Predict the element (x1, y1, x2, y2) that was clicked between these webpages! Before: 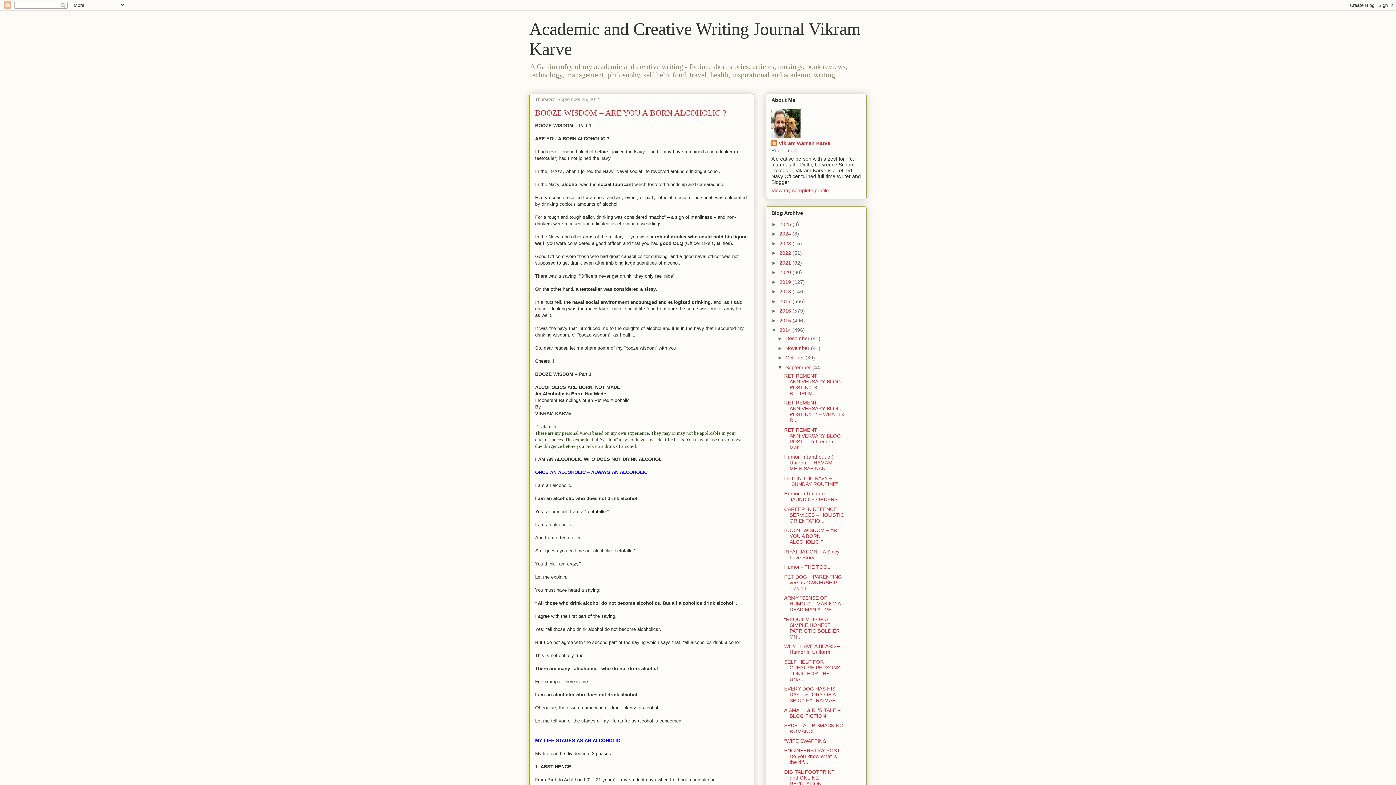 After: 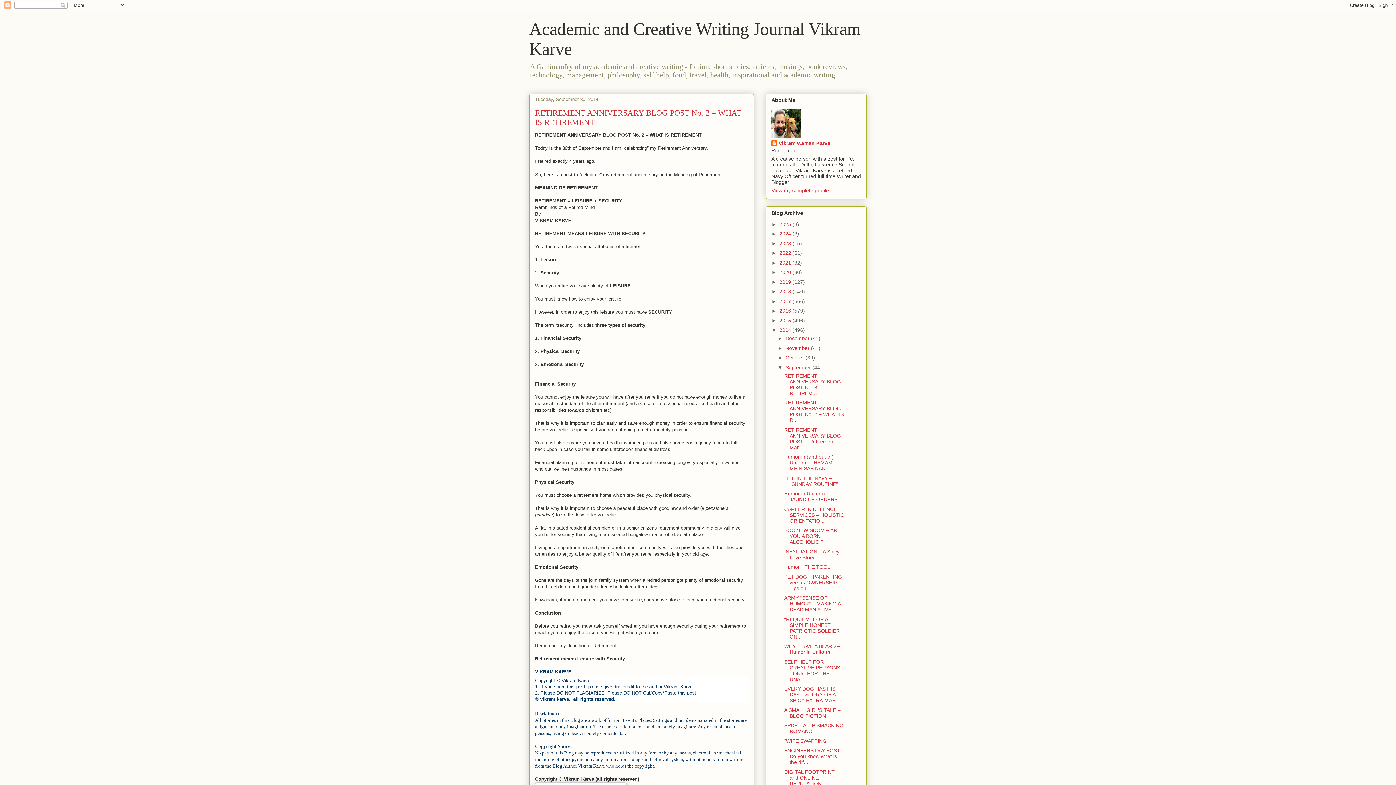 Action: label: RETIREMENT ANNIVERSARY BLOG POST No. 2 – WHAT IS R... bbox: (784, 400, 843, 423)